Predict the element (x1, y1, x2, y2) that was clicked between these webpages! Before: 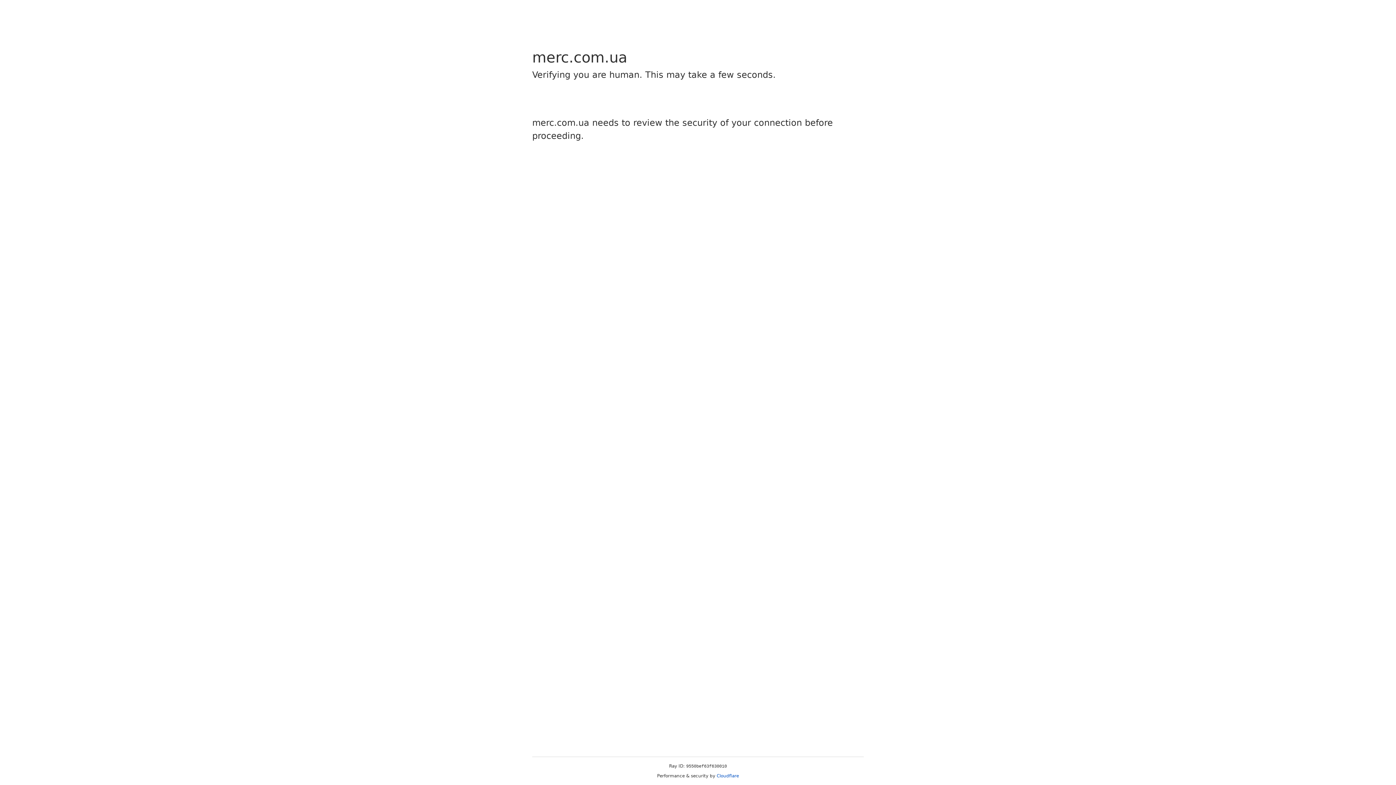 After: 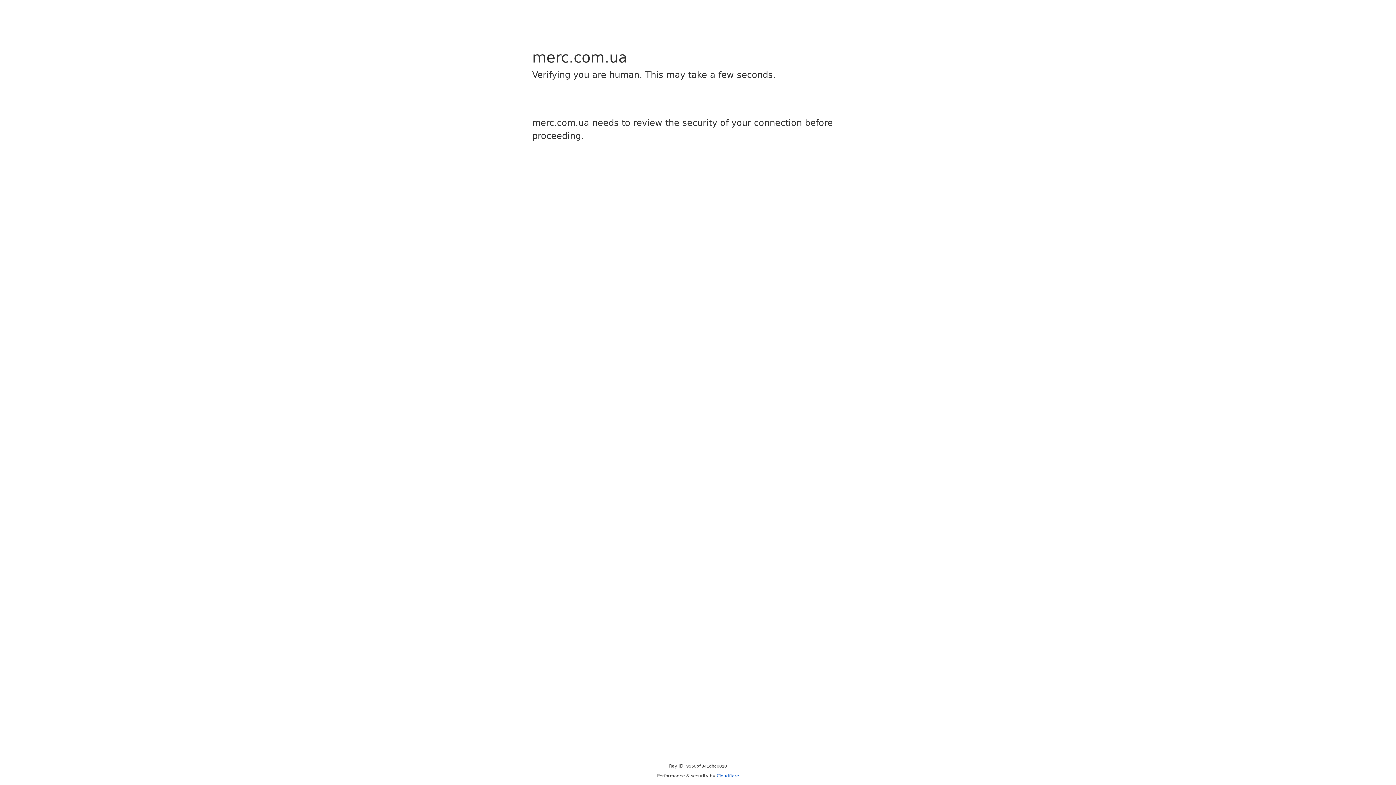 Action: label: Cloudflare bbox: (716, 773, 739, 778)